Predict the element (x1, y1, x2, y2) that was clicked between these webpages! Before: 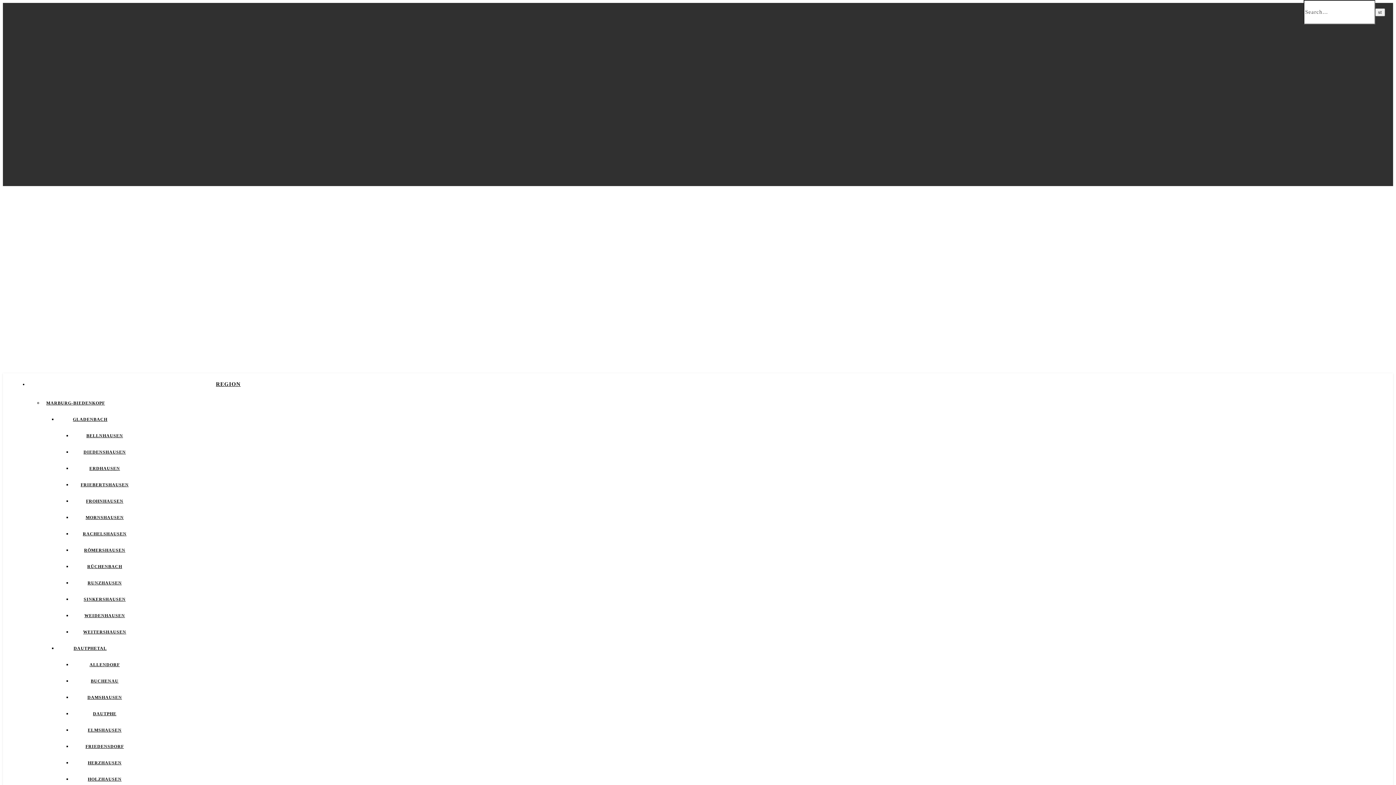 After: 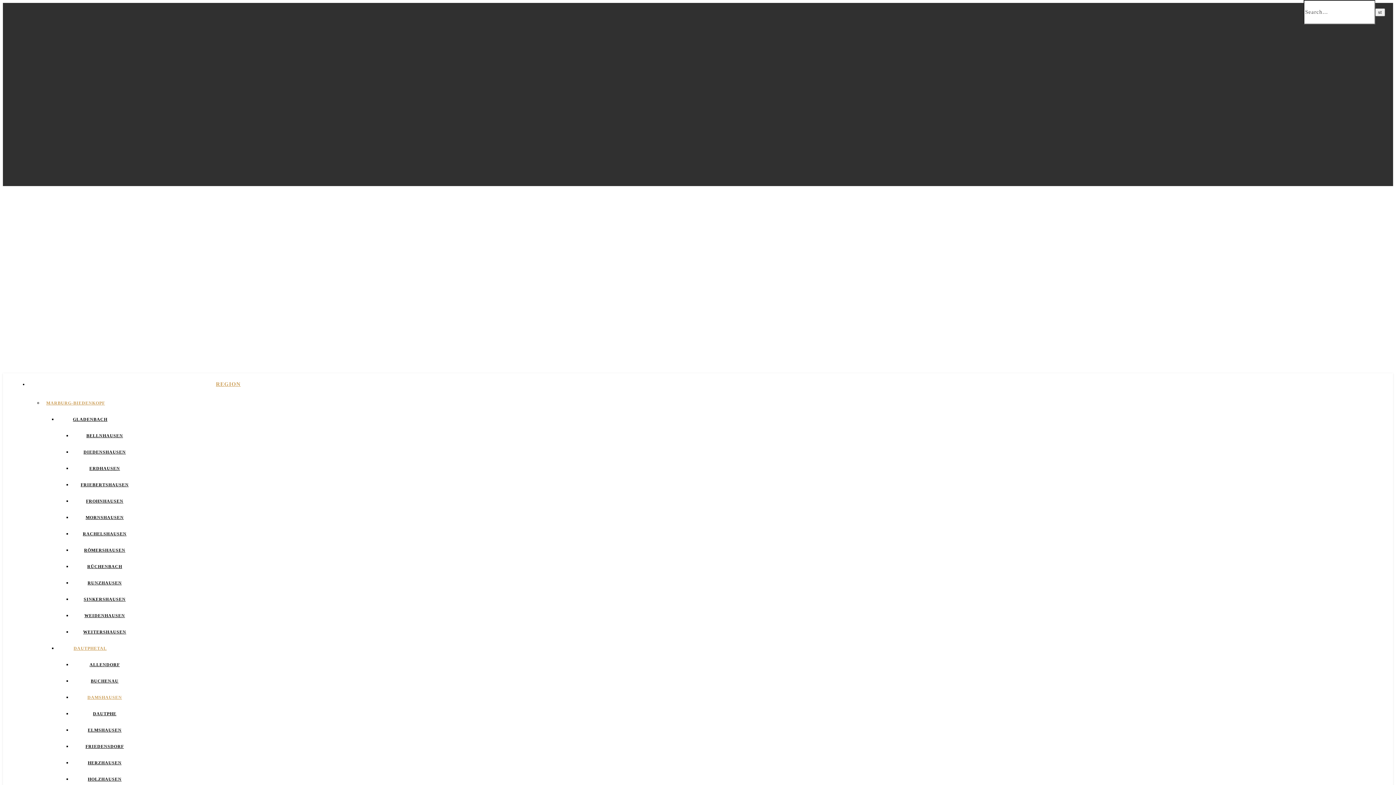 Action: label: DAMSHAUSEN bbox: (87, 695, 122, 700)